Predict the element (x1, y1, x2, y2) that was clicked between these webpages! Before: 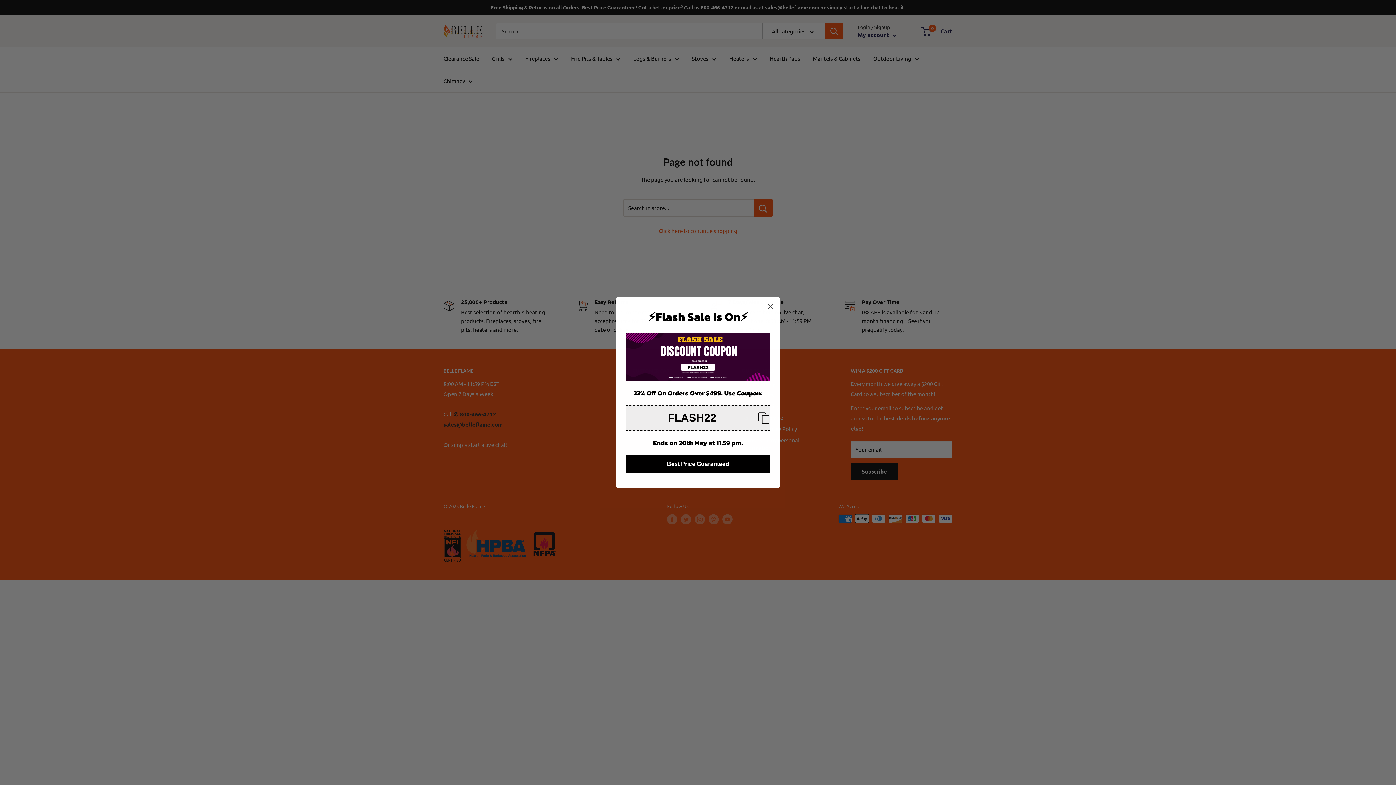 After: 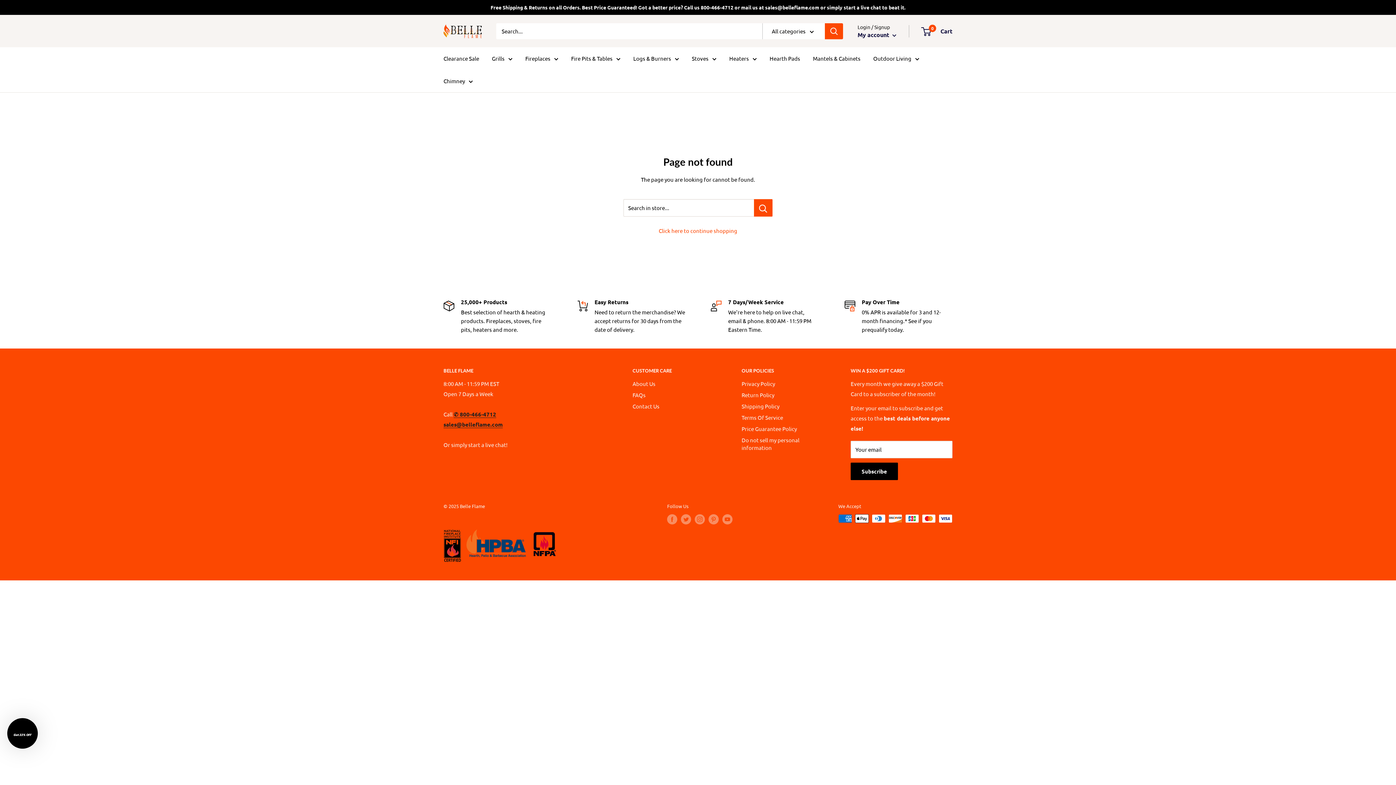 Action: label: Close dialog bbox: (764, 319, 777, 332)